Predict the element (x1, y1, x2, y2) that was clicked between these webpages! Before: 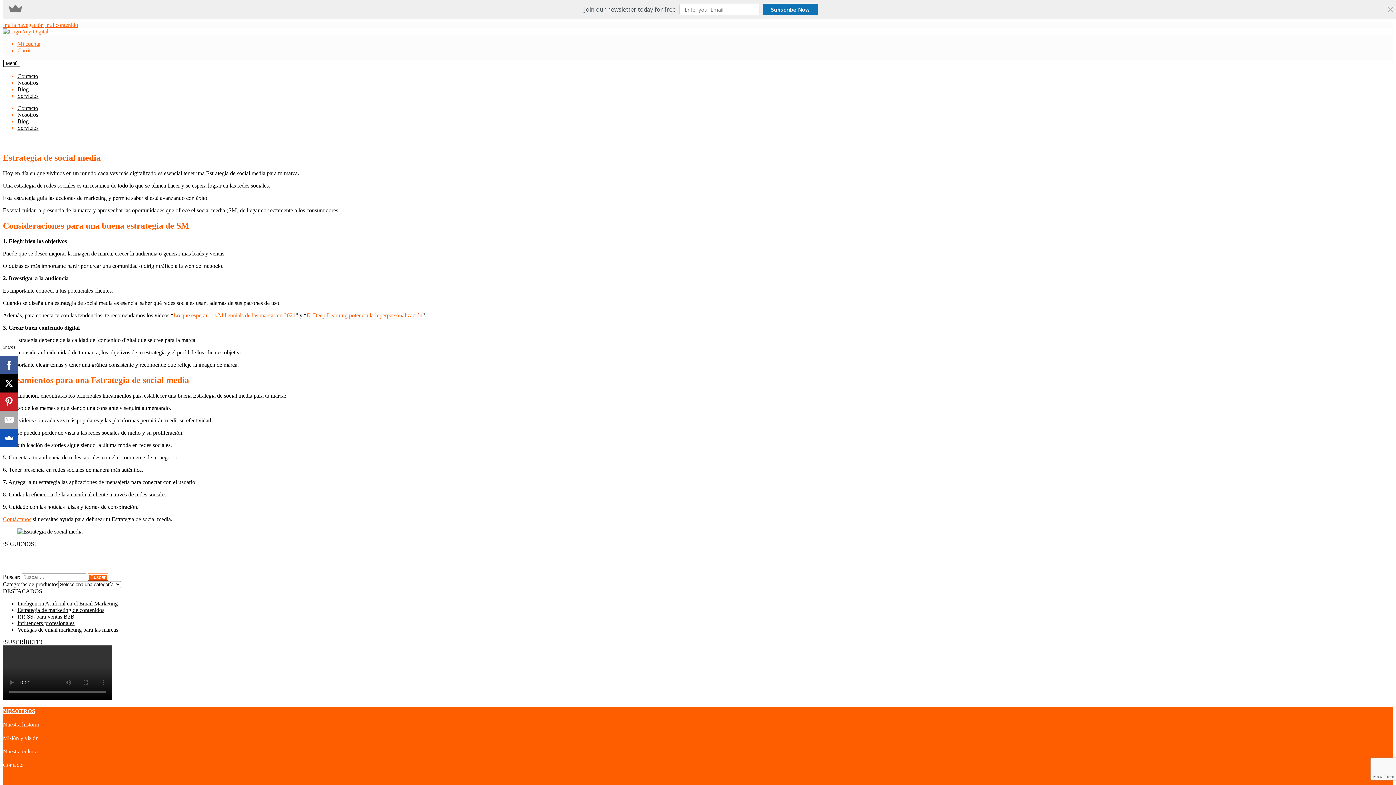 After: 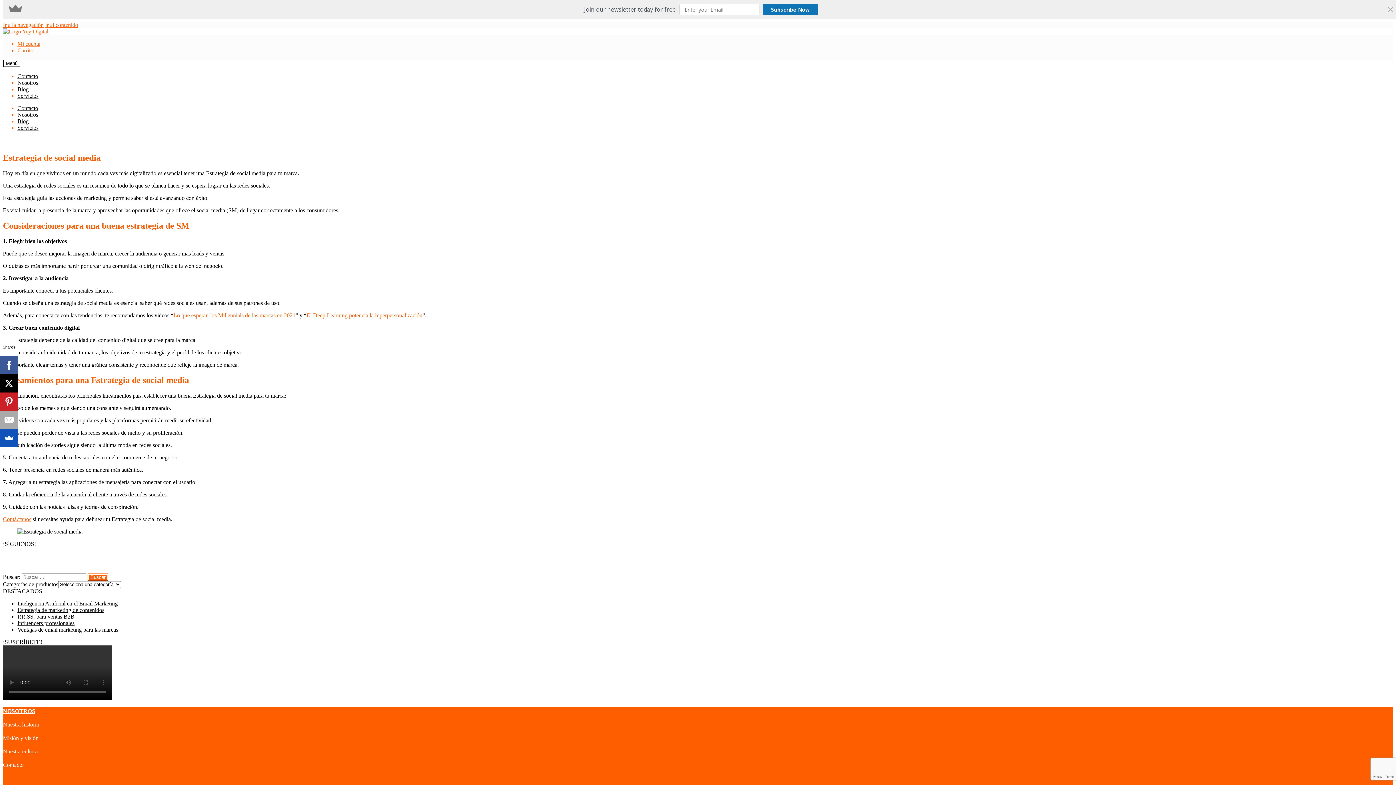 Action: bbox: (584, 5, 675, 13) label: Join our newsletter today for free